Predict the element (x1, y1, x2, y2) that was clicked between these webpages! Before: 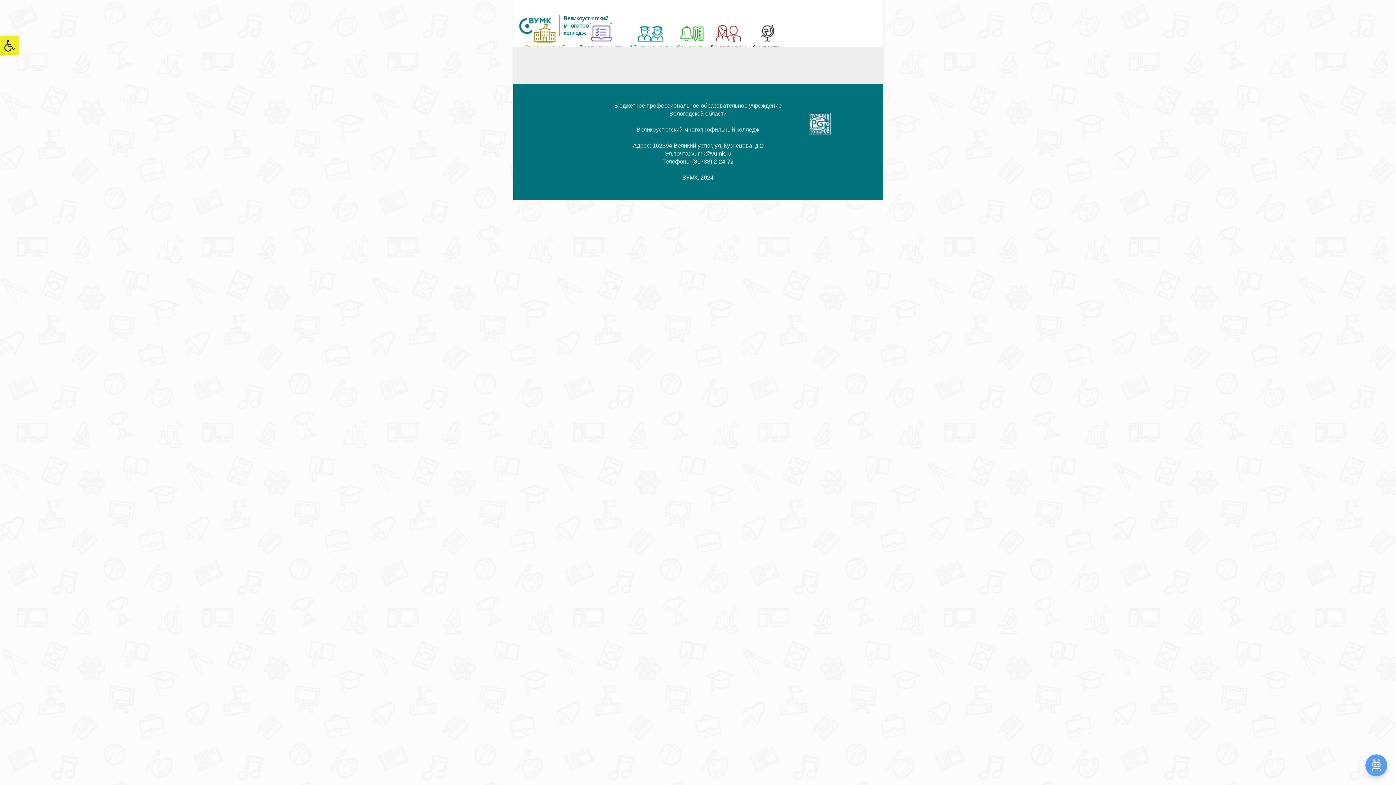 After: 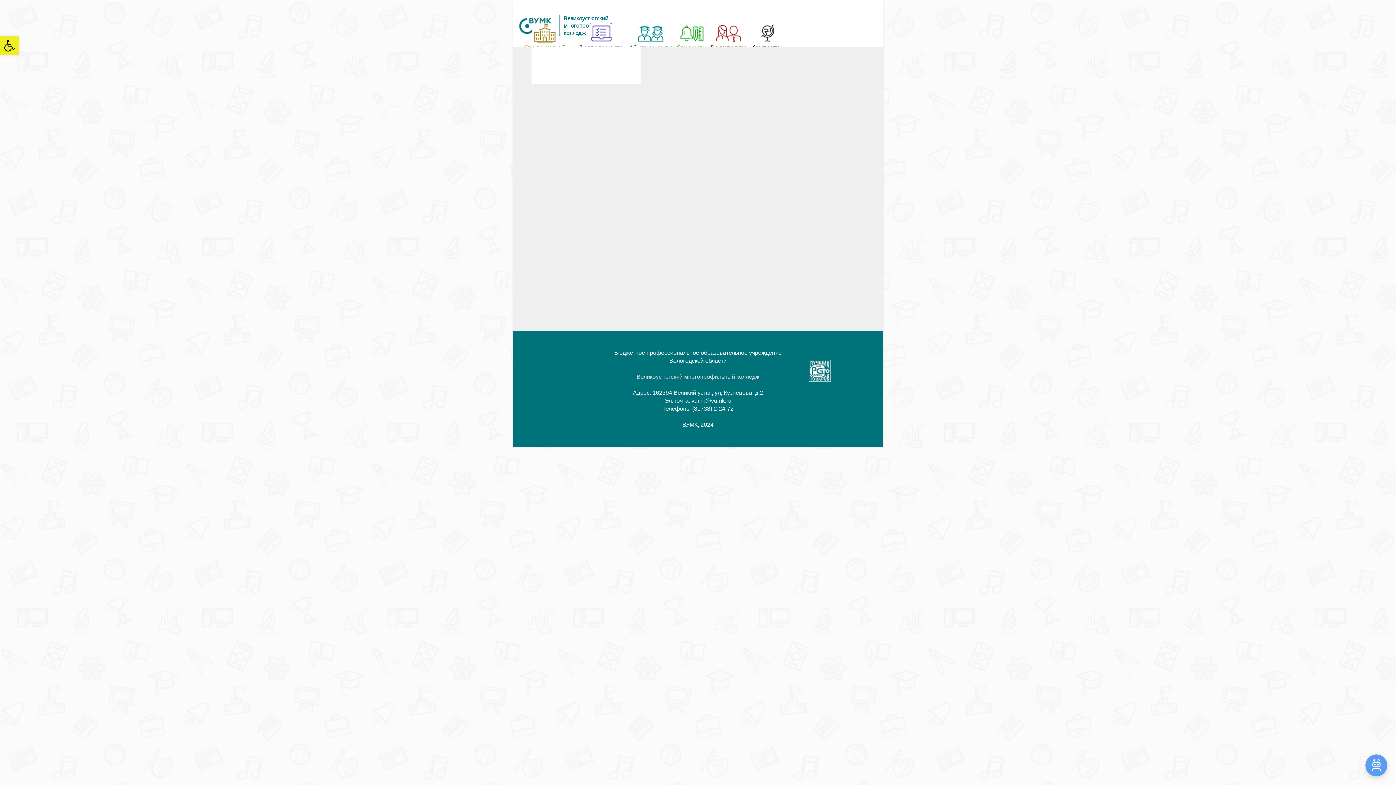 Action: label: 
Контакты bbox: (751, 21, 783, 51)